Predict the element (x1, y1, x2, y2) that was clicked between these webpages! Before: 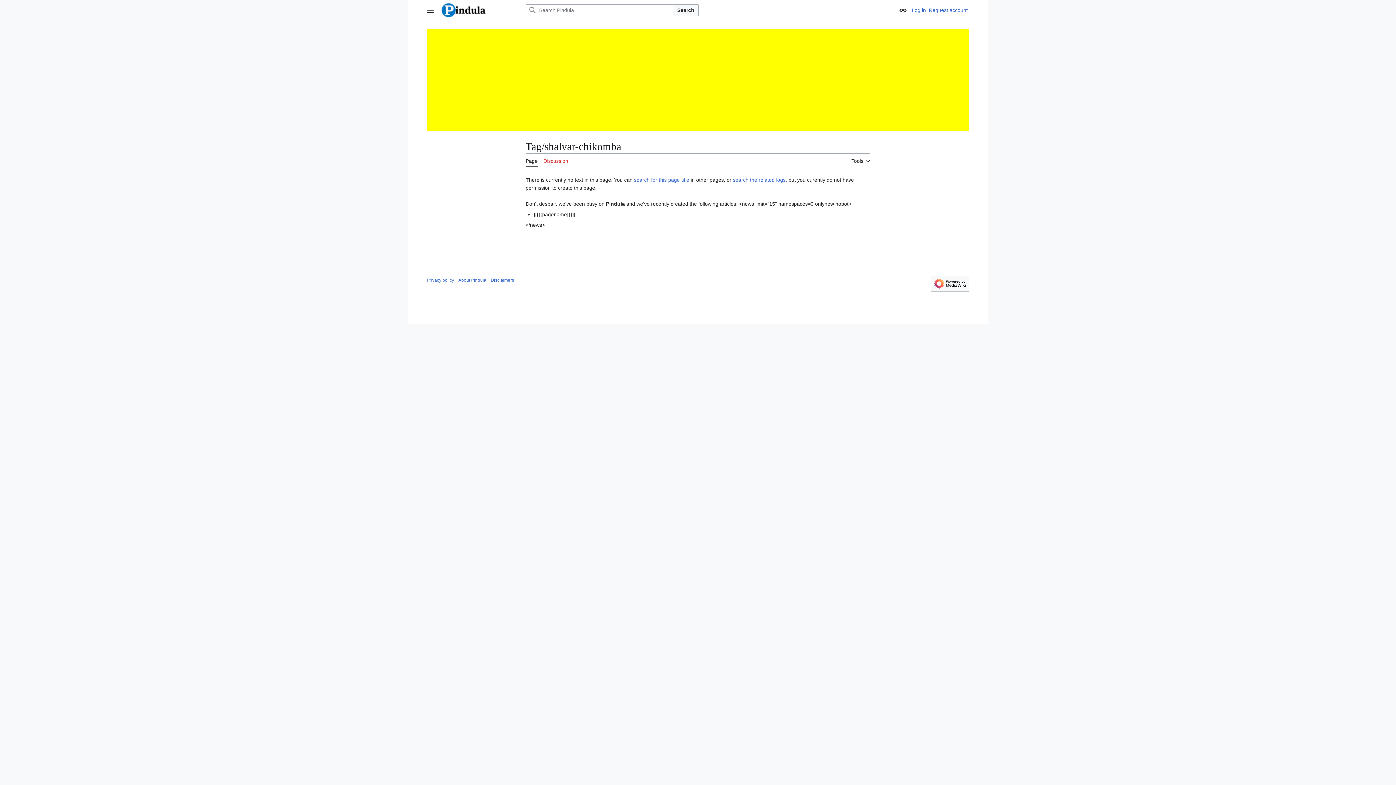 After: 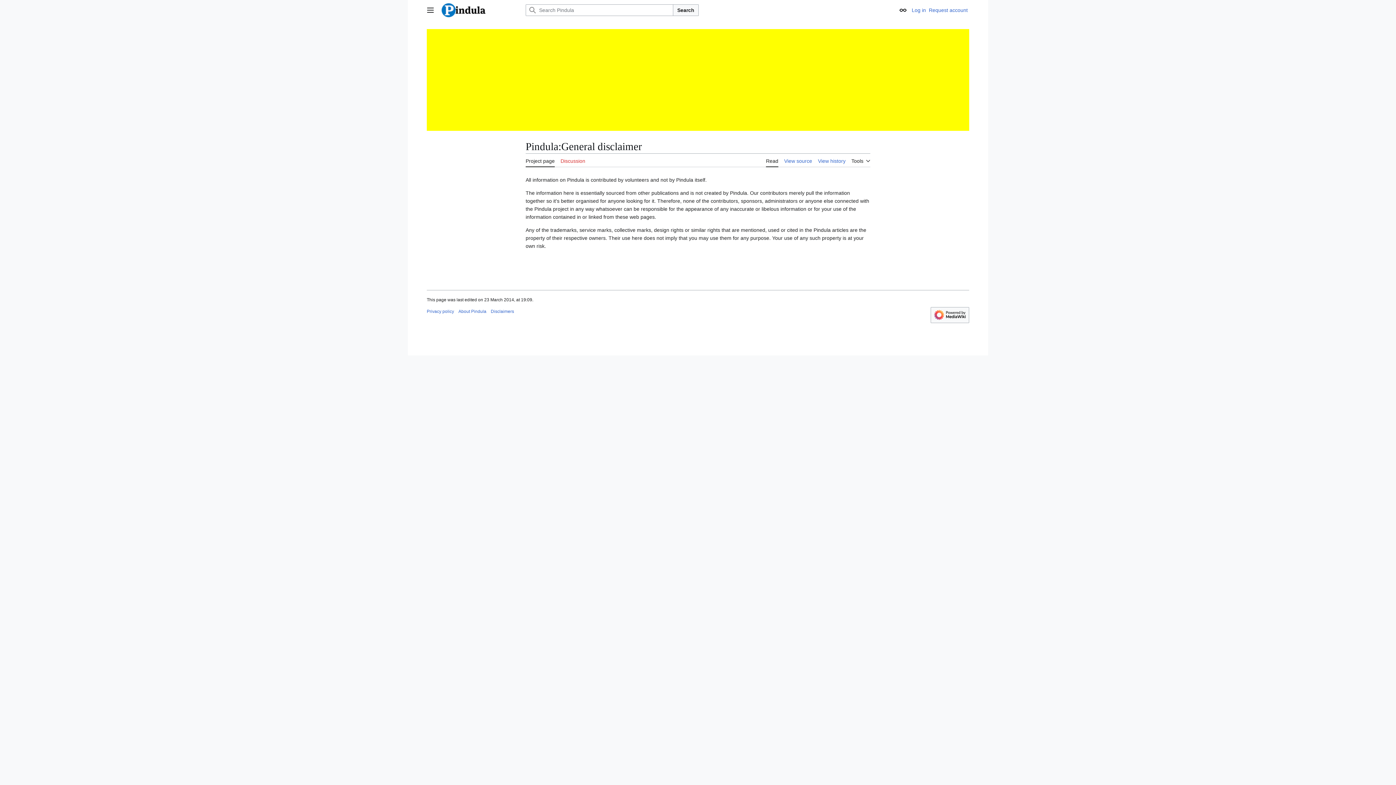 Action: bbox: (490, 277, 514, 282) label: Disclaimers